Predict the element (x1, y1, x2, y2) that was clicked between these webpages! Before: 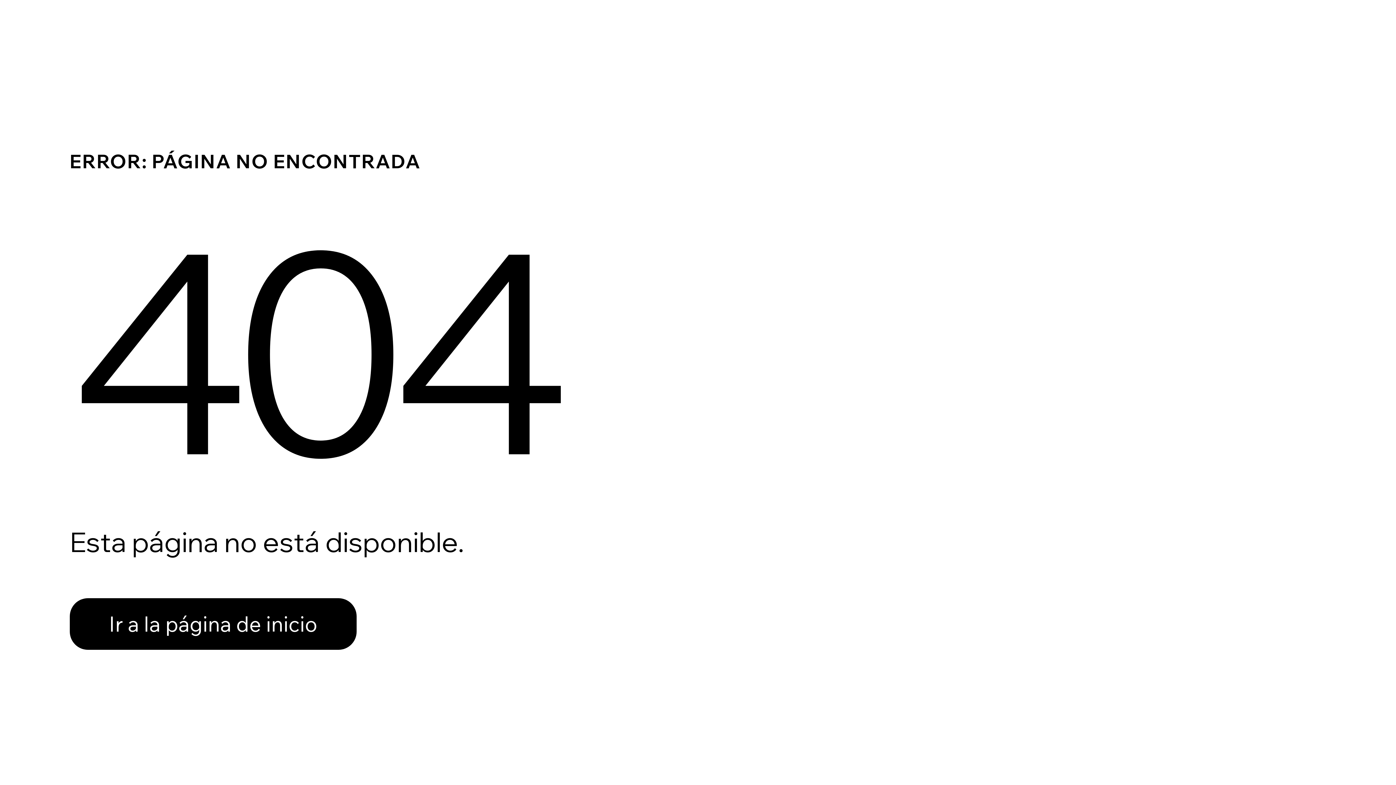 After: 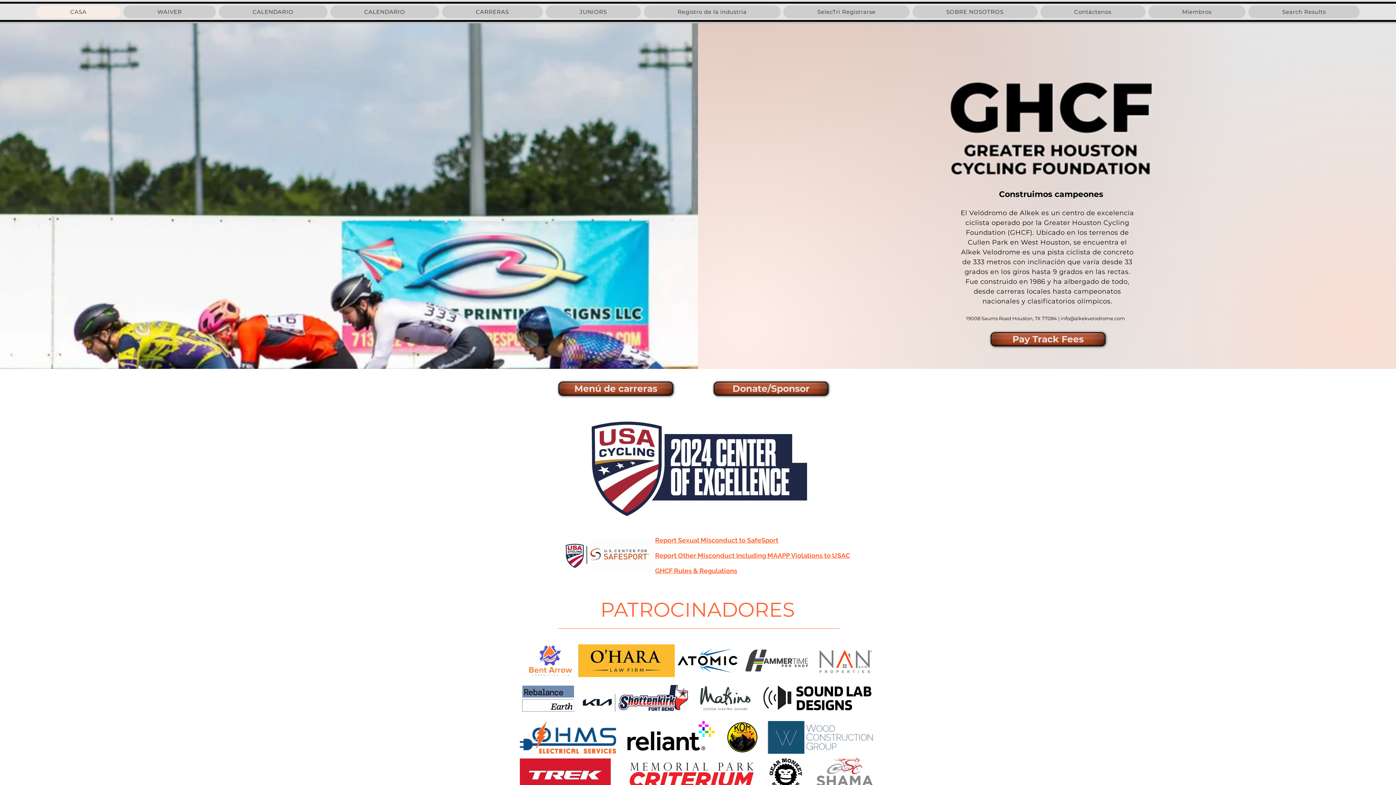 Action: label: Ir a la página de inicio bbox: (69, 582, 768, 659)